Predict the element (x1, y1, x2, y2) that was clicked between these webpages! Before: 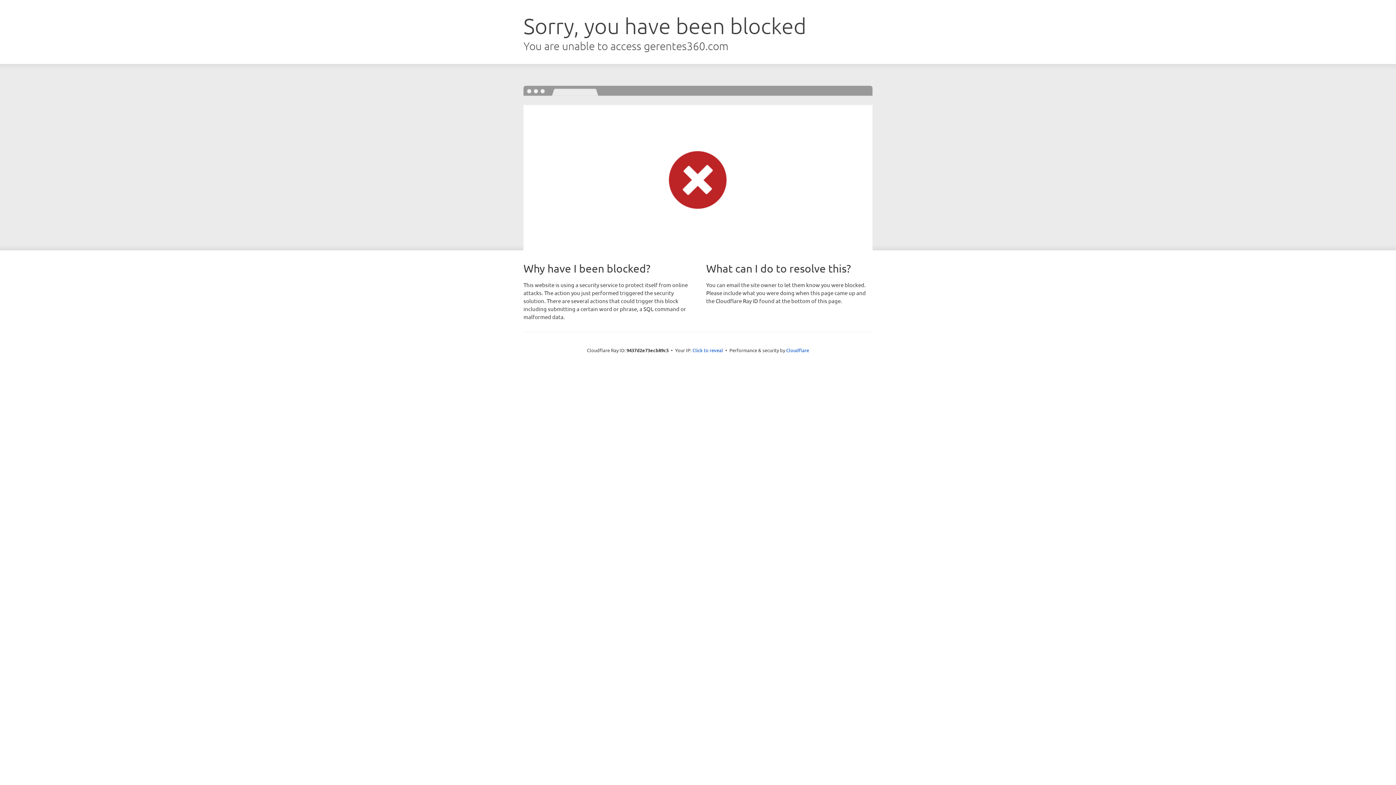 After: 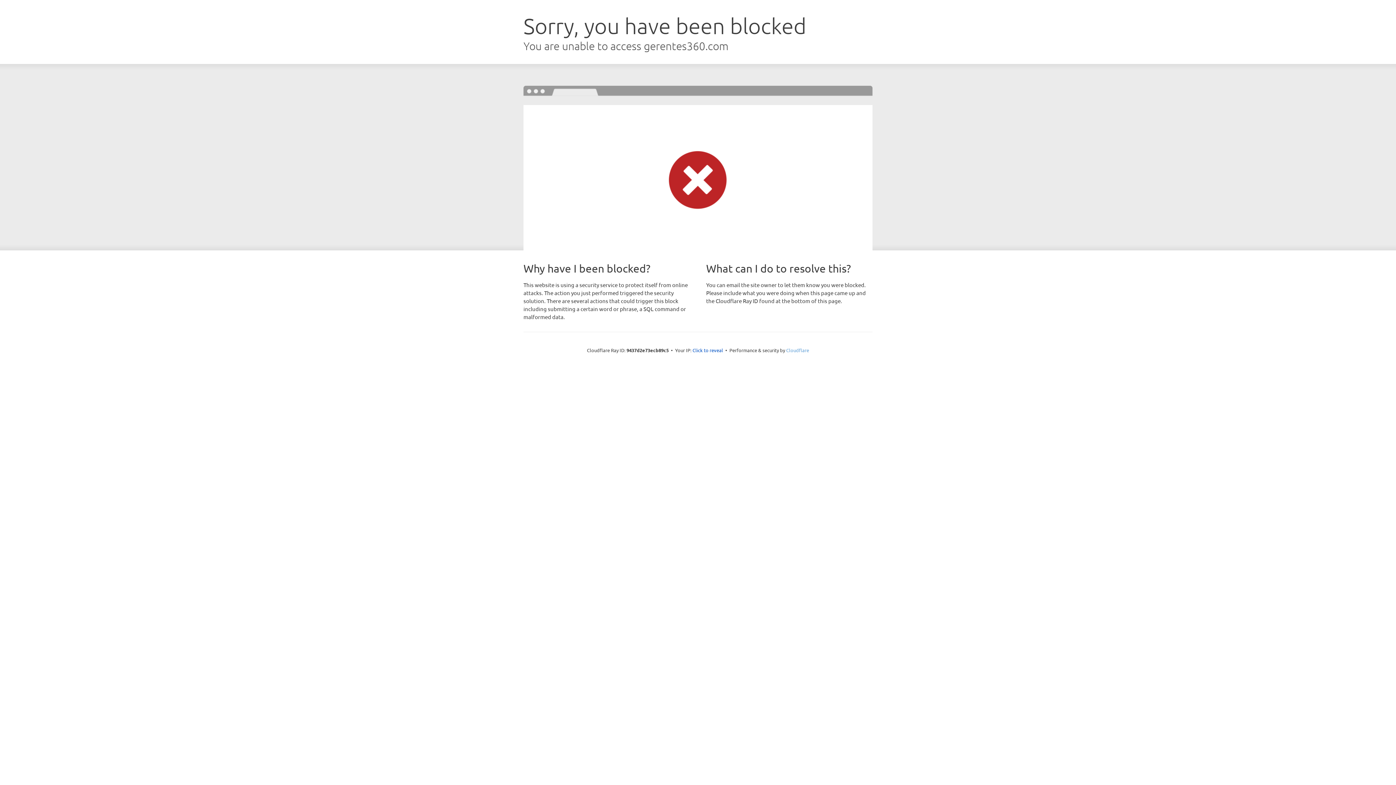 Action: bbox: (786, 347, 809, 353) label: Cloudflare